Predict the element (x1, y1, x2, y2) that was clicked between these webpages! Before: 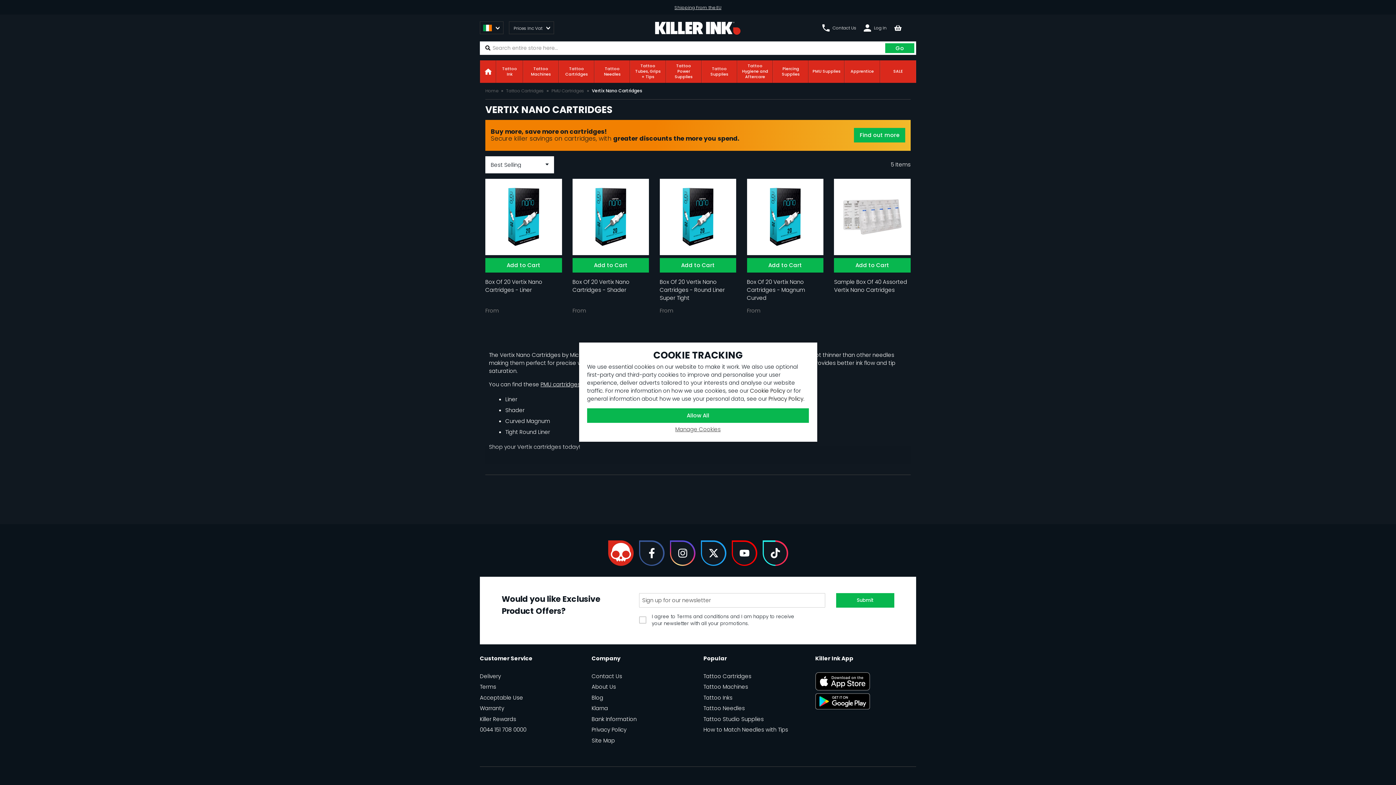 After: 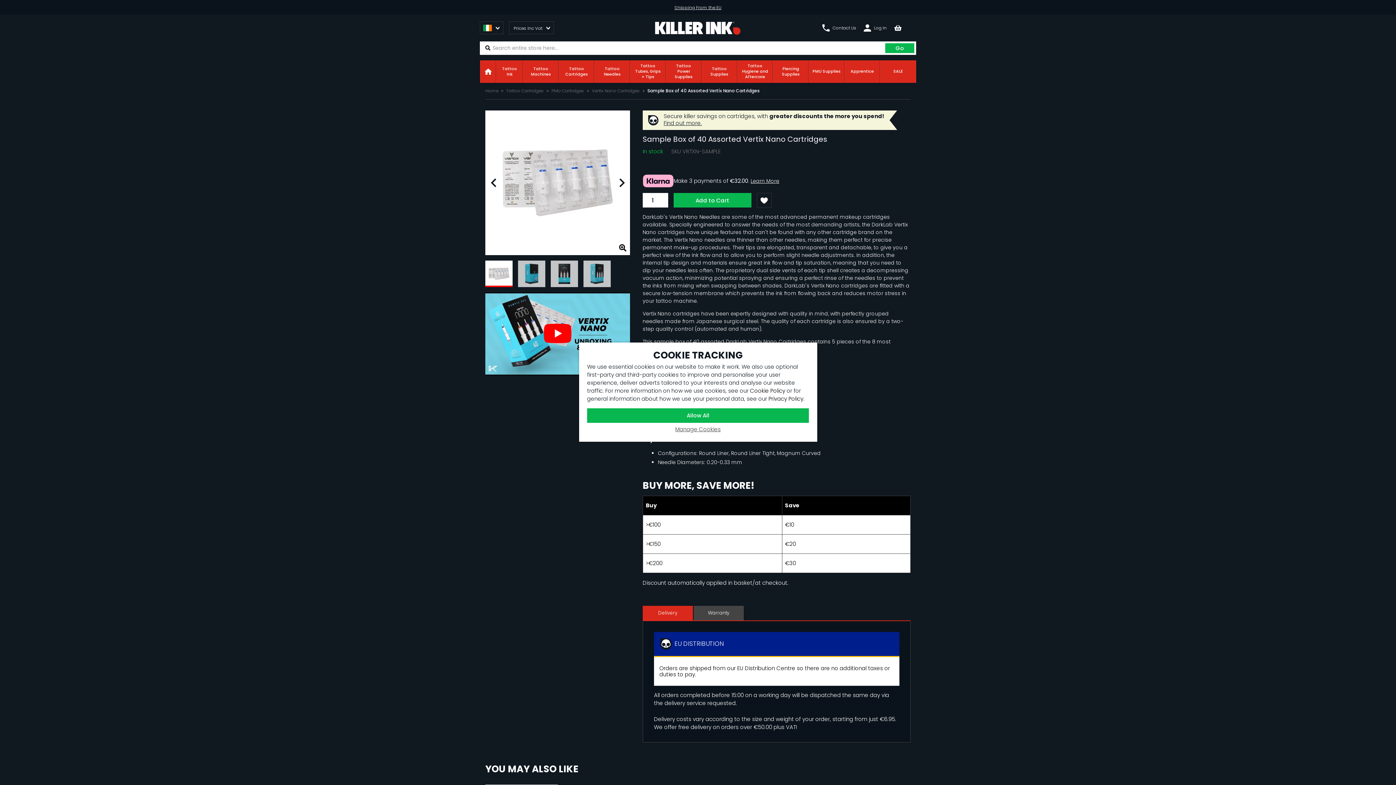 Action: bbox: (834, 178, 910, 258)